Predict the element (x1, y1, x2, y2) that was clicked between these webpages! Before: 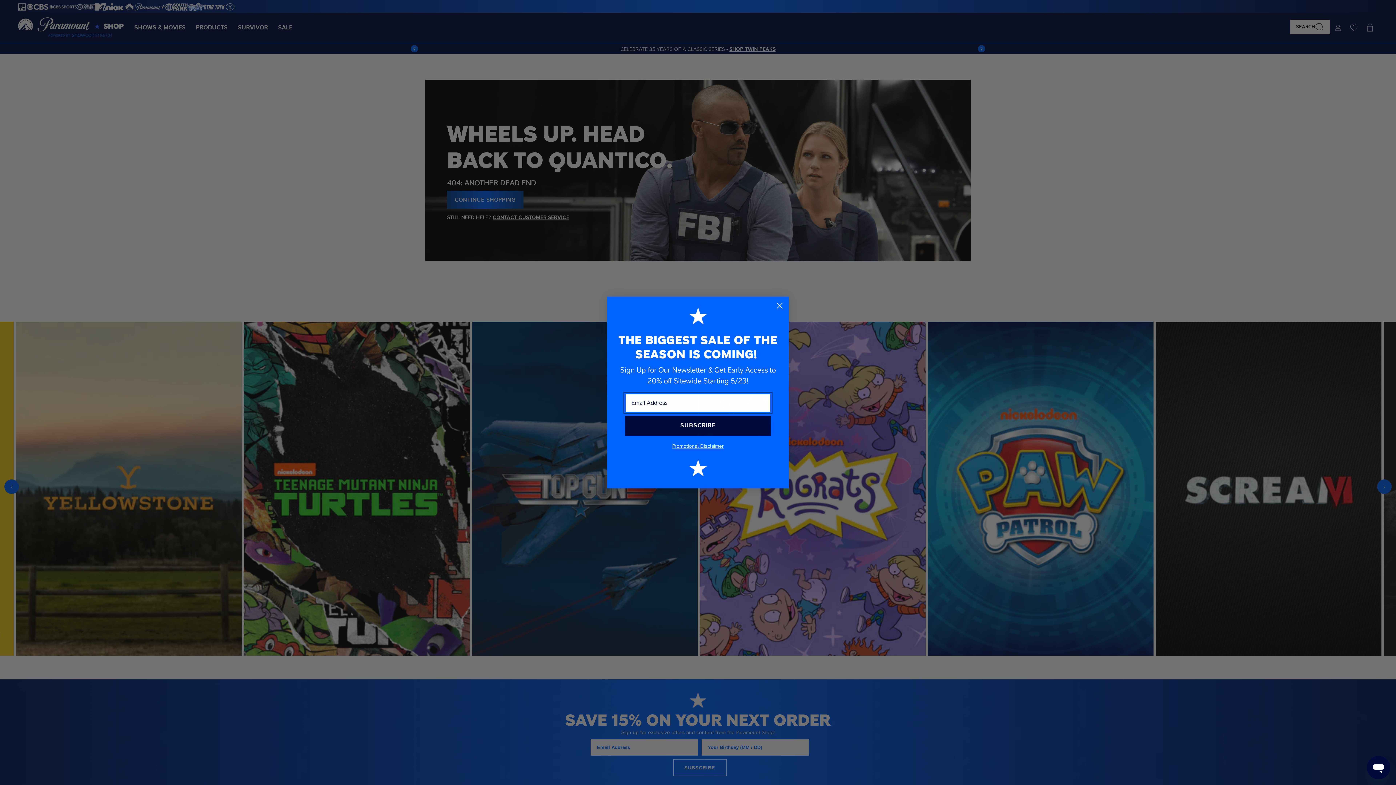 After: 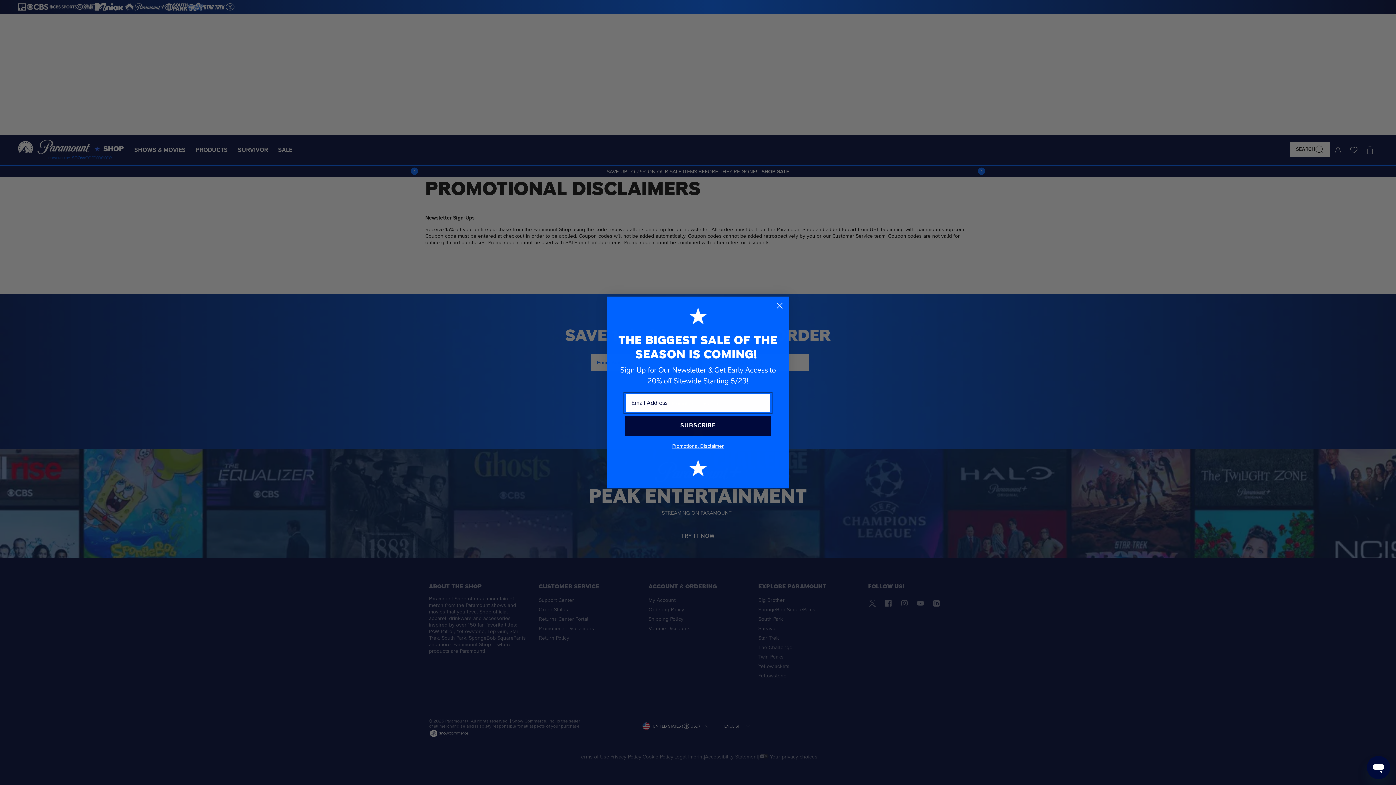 Action: bbox: (672, 443, 724, 448) label: Promotional Disclaimer